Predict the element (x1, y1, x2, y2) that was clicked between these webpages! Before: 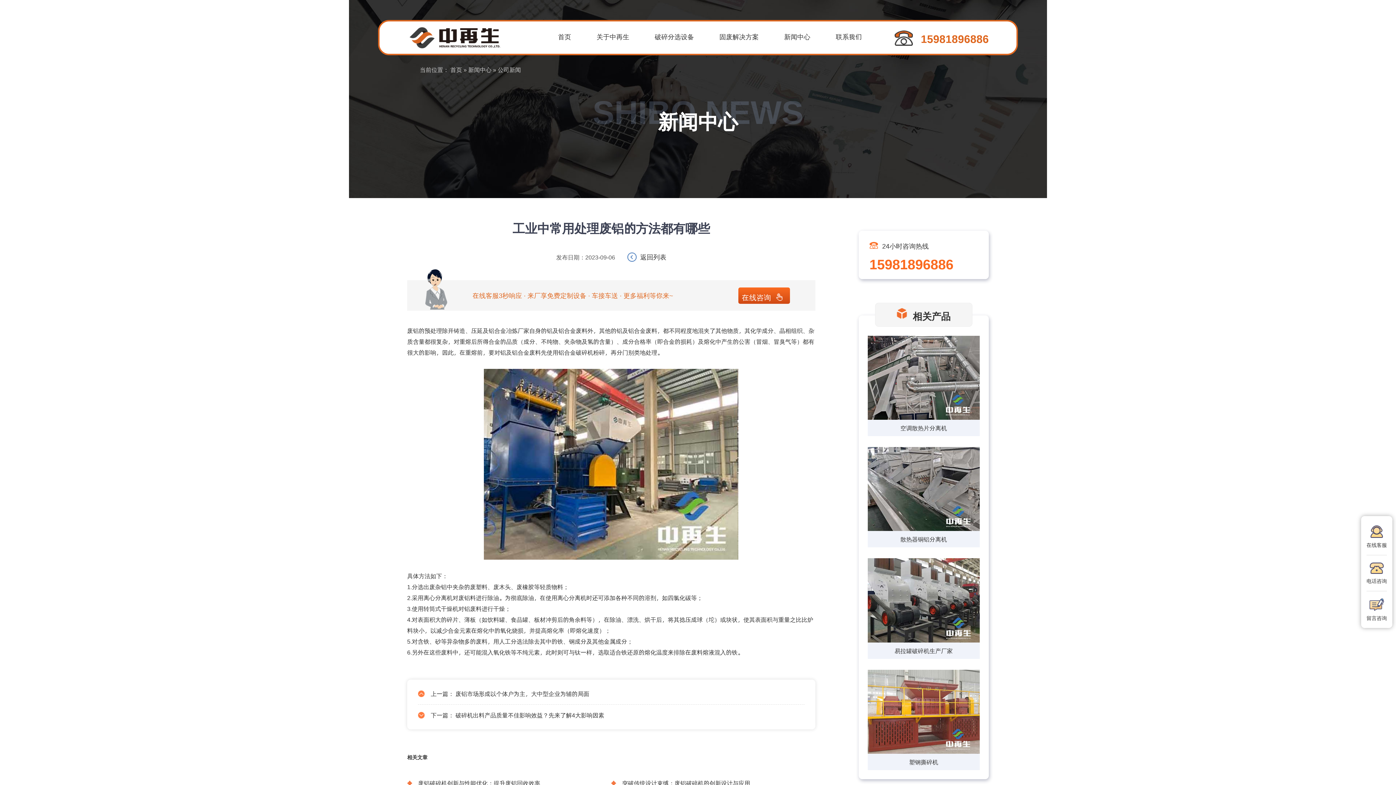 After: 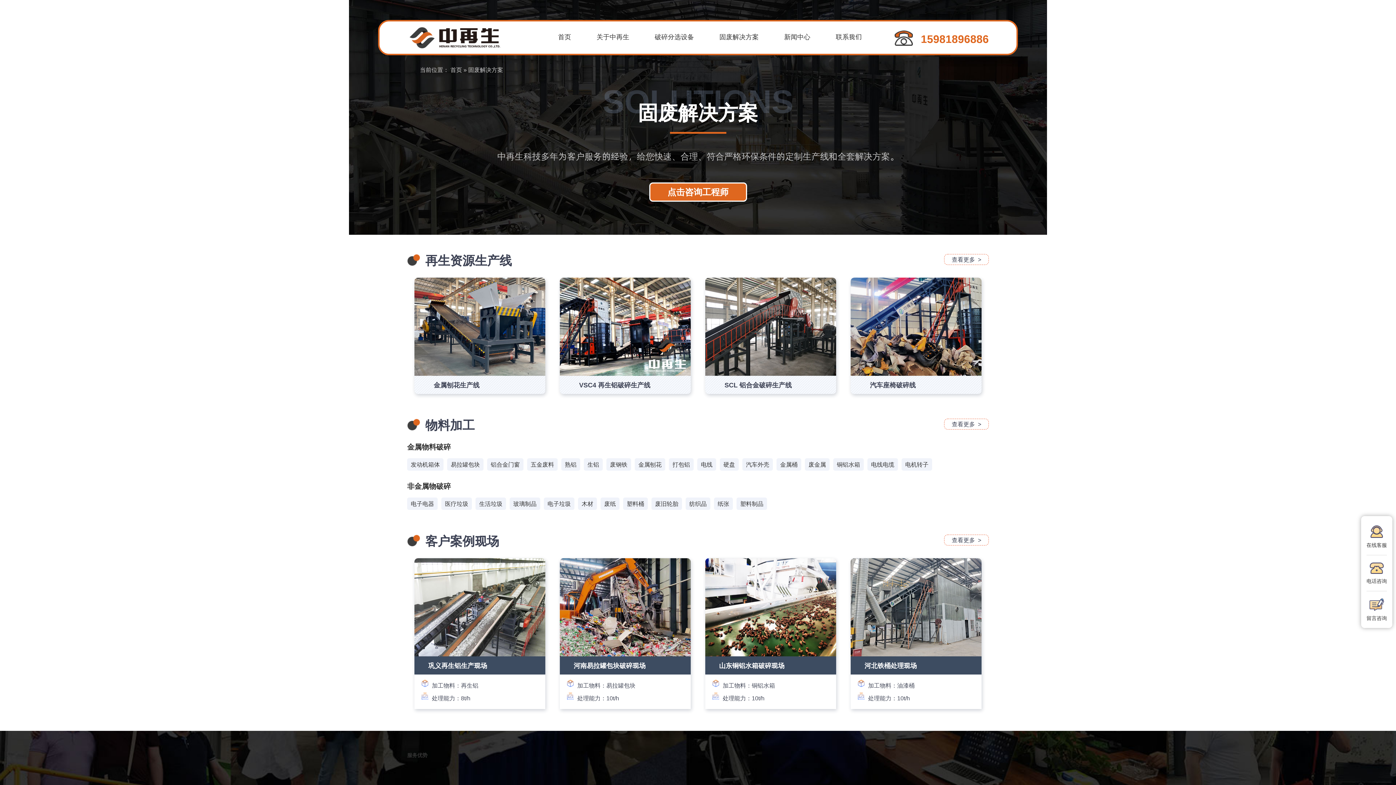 Action: label: 固废解决方案 bbox: (706, 28, 771, 44)